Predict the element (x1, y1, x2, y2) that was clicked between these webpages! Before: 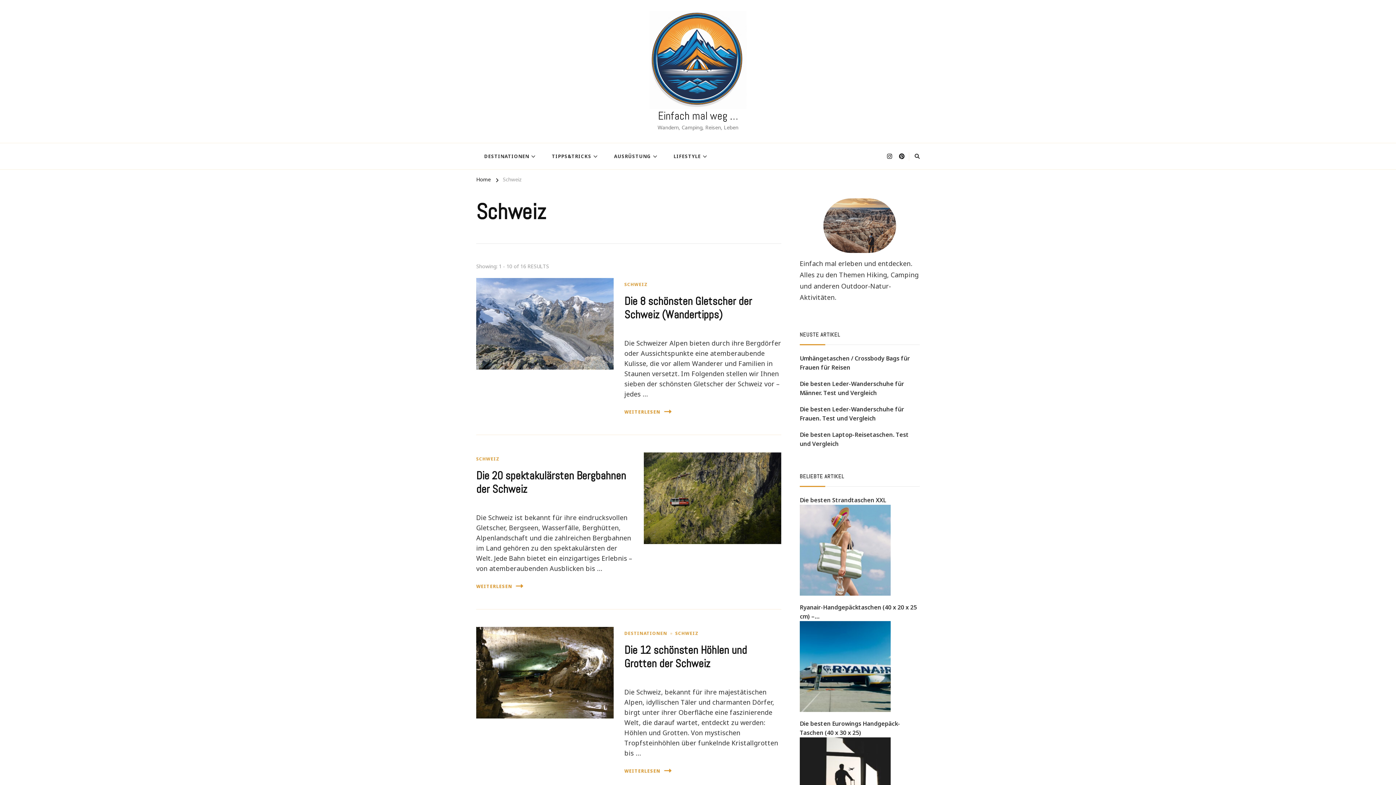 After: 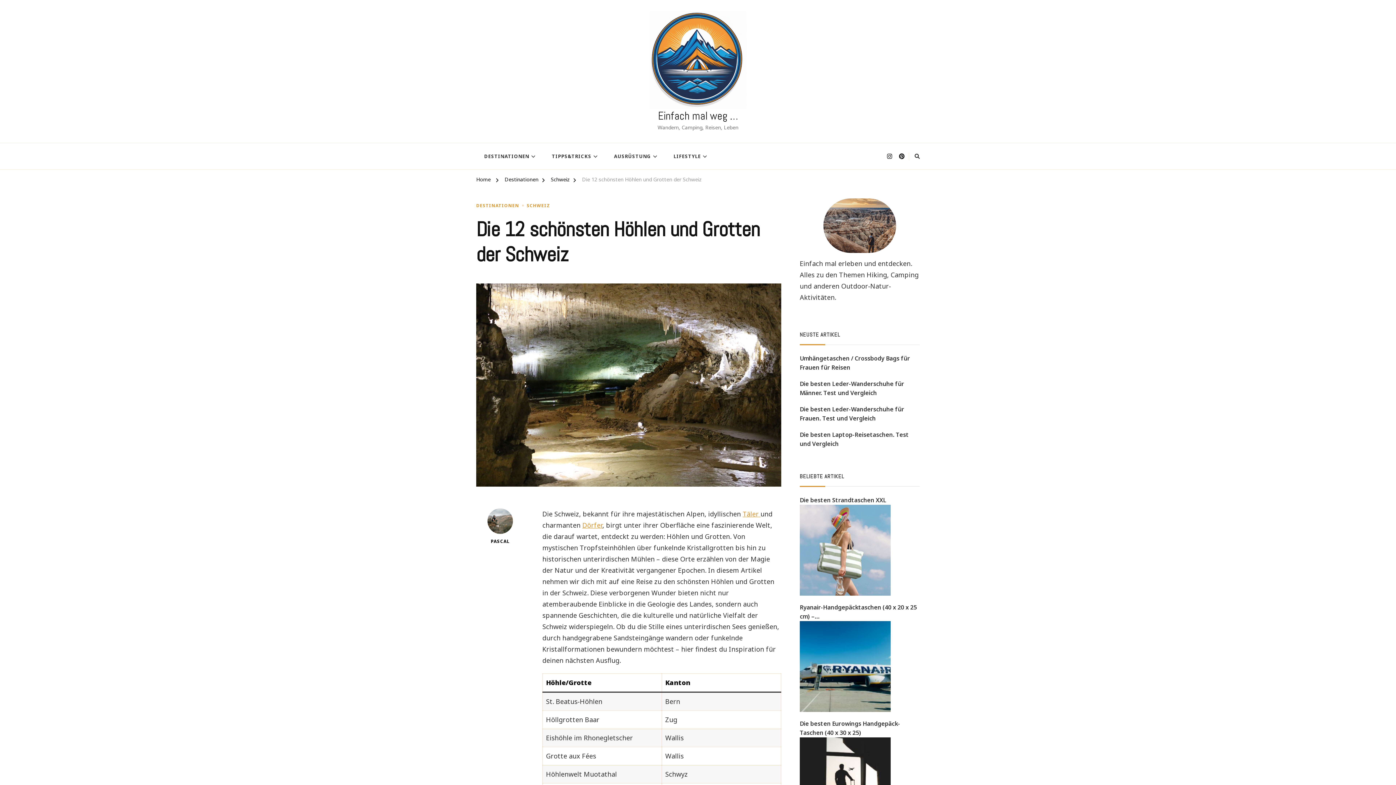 Action: label: Die 12 schönsten Höhlen und Grotten der Schweiz bbox: (624, 643, 747, 671)